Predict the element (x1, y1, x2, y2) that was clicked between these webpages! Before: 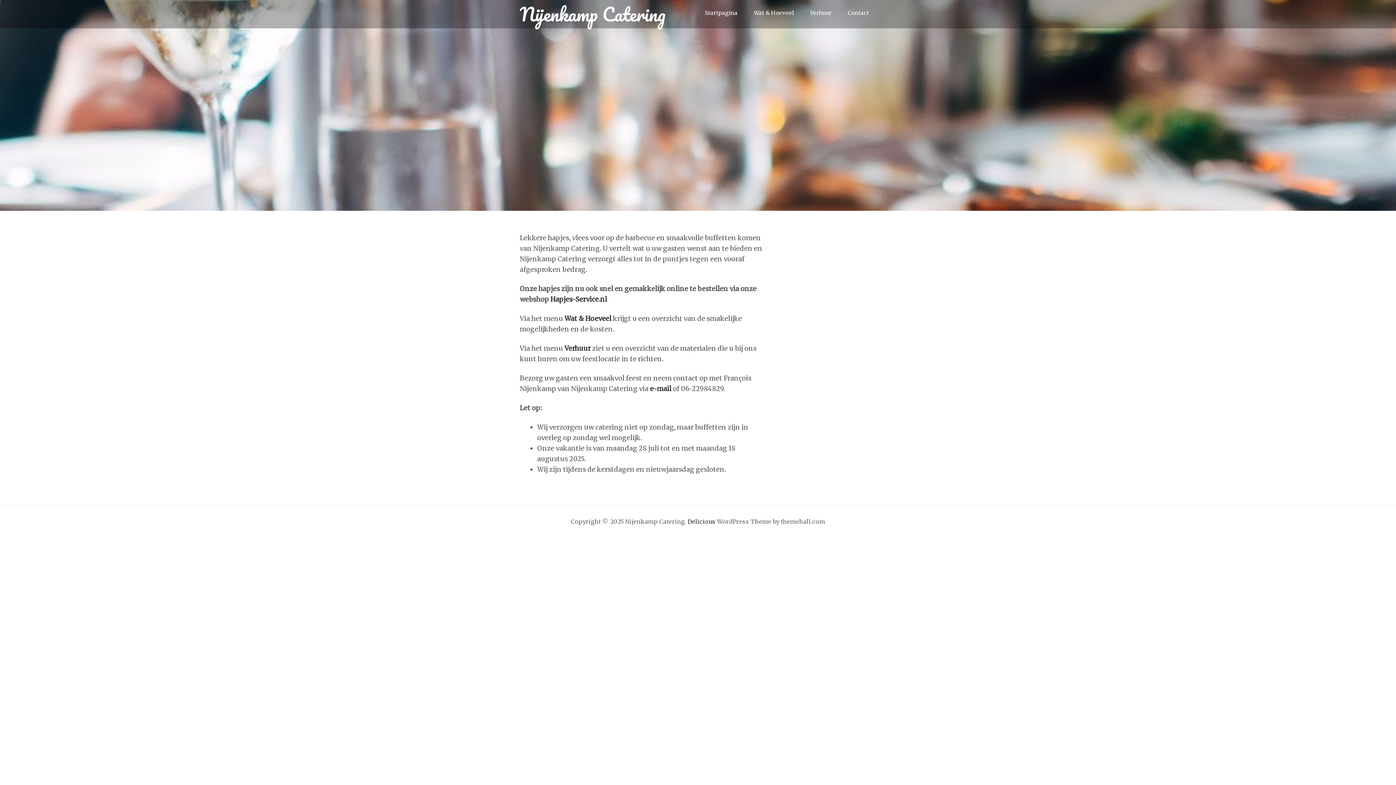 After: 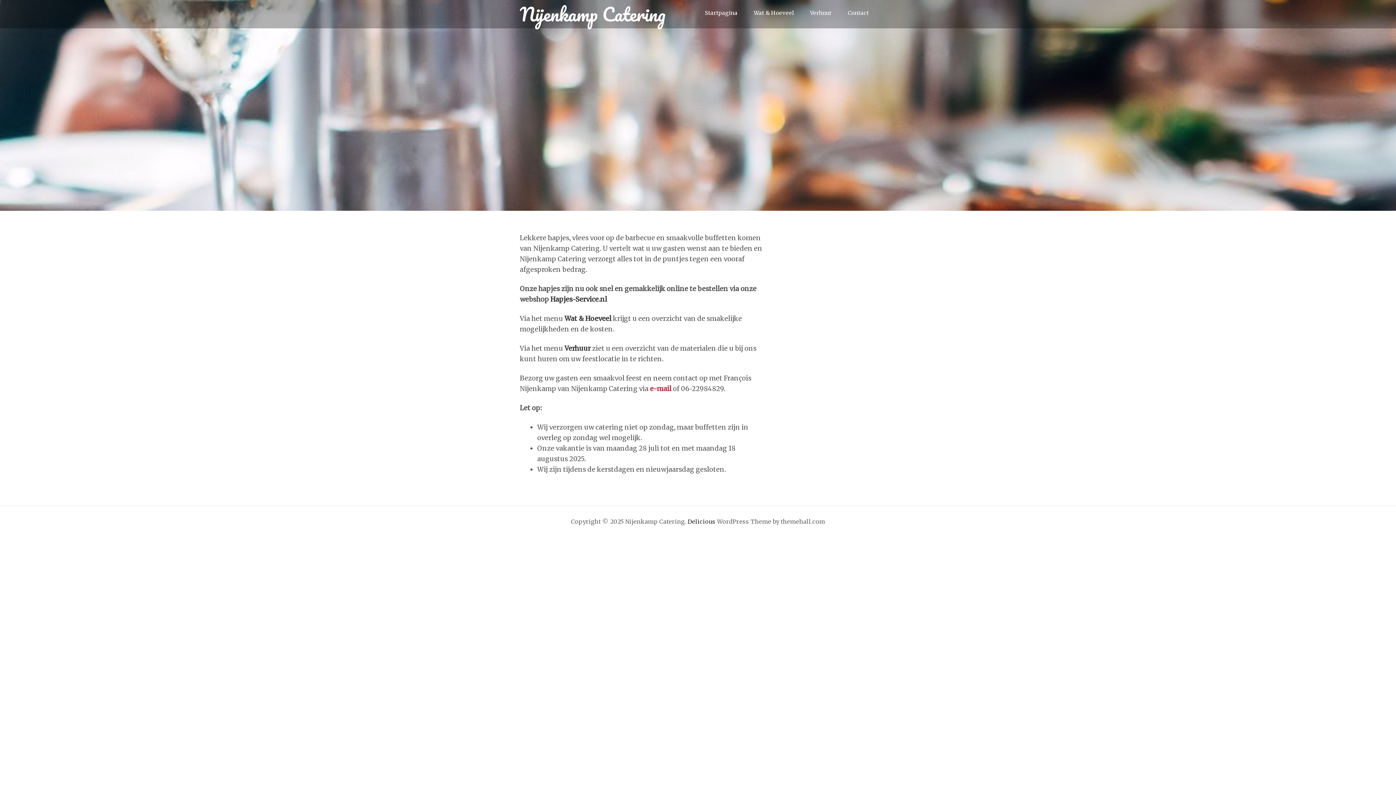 Action: label: e-mail bbox: (650, 384, 671, 393)